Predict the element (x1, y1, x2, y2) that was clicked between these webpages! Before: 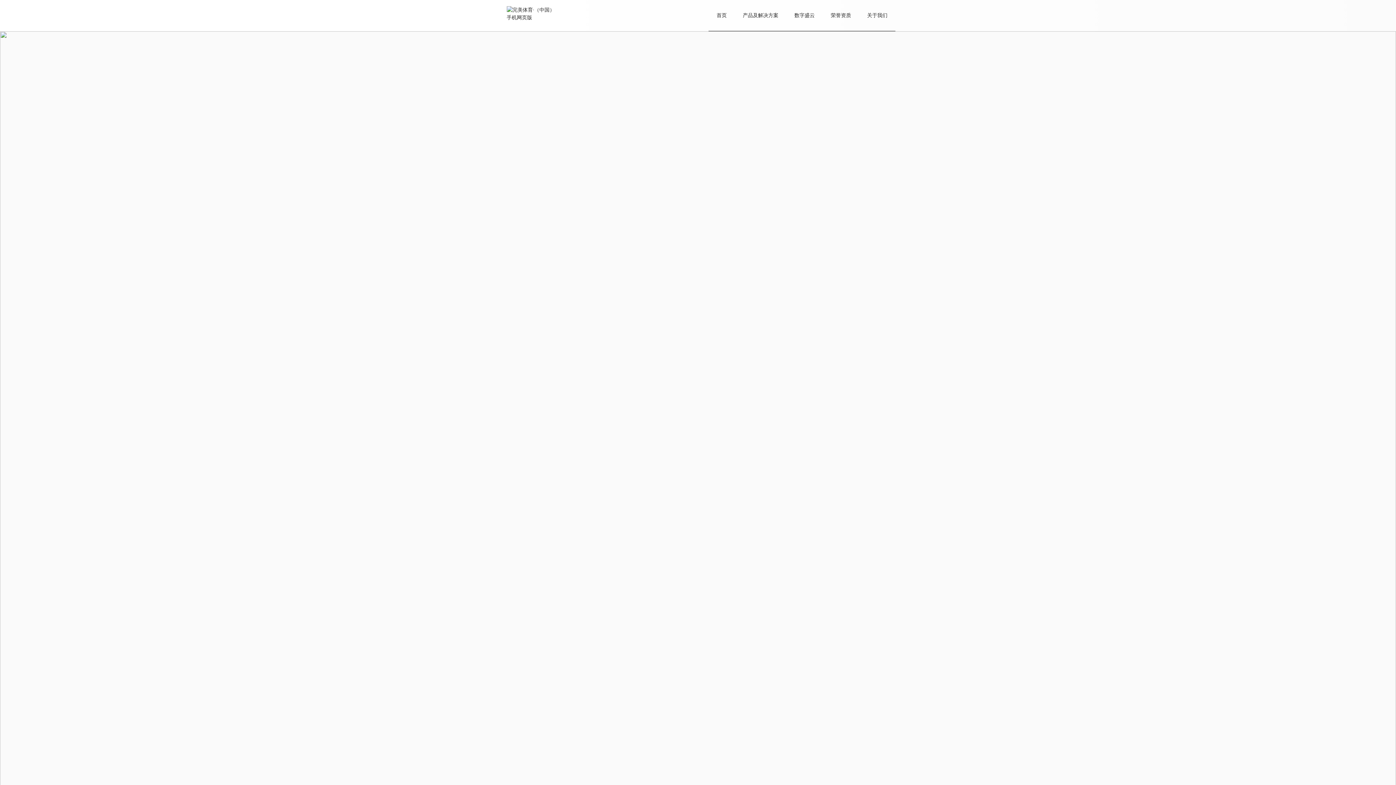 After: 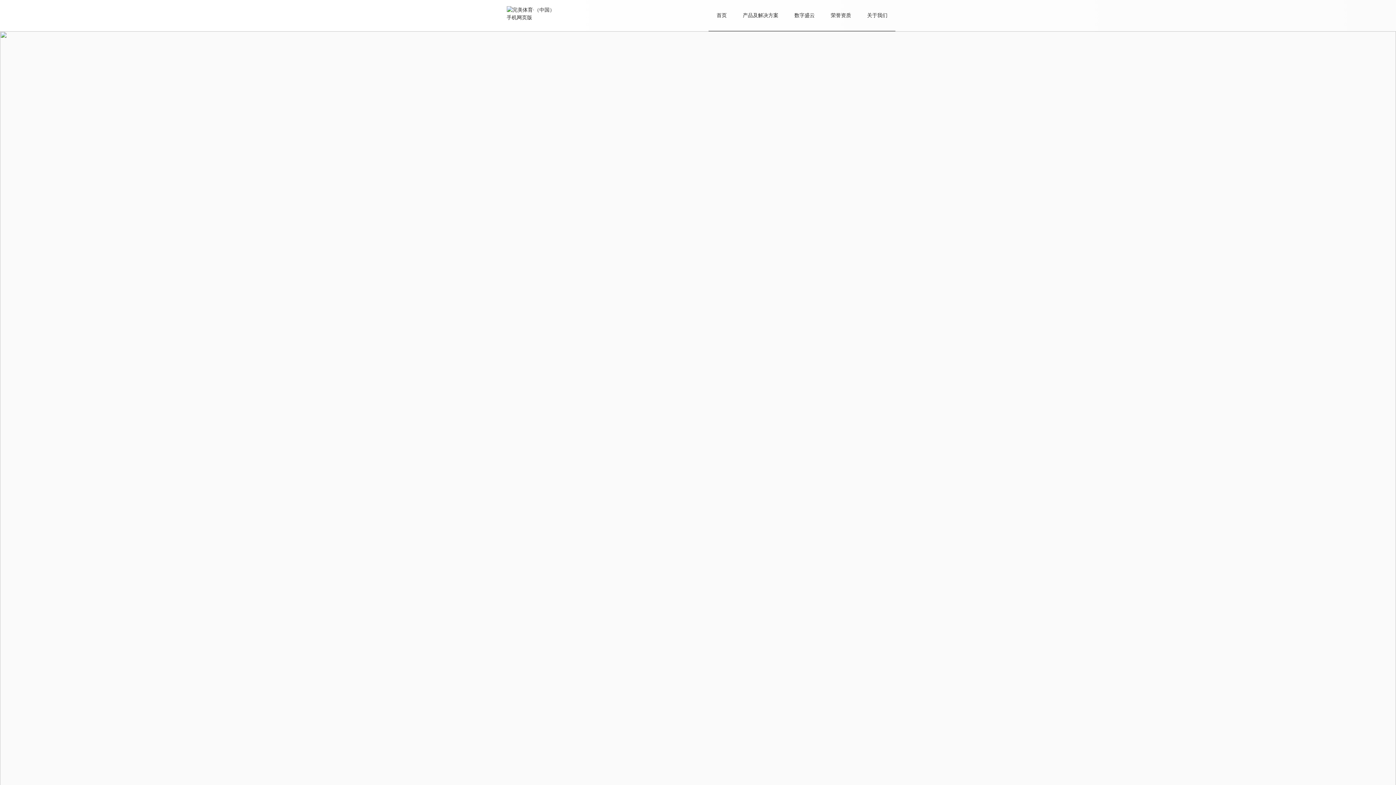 Action: label: 首页 bbox: (716, 0, 726, 30)